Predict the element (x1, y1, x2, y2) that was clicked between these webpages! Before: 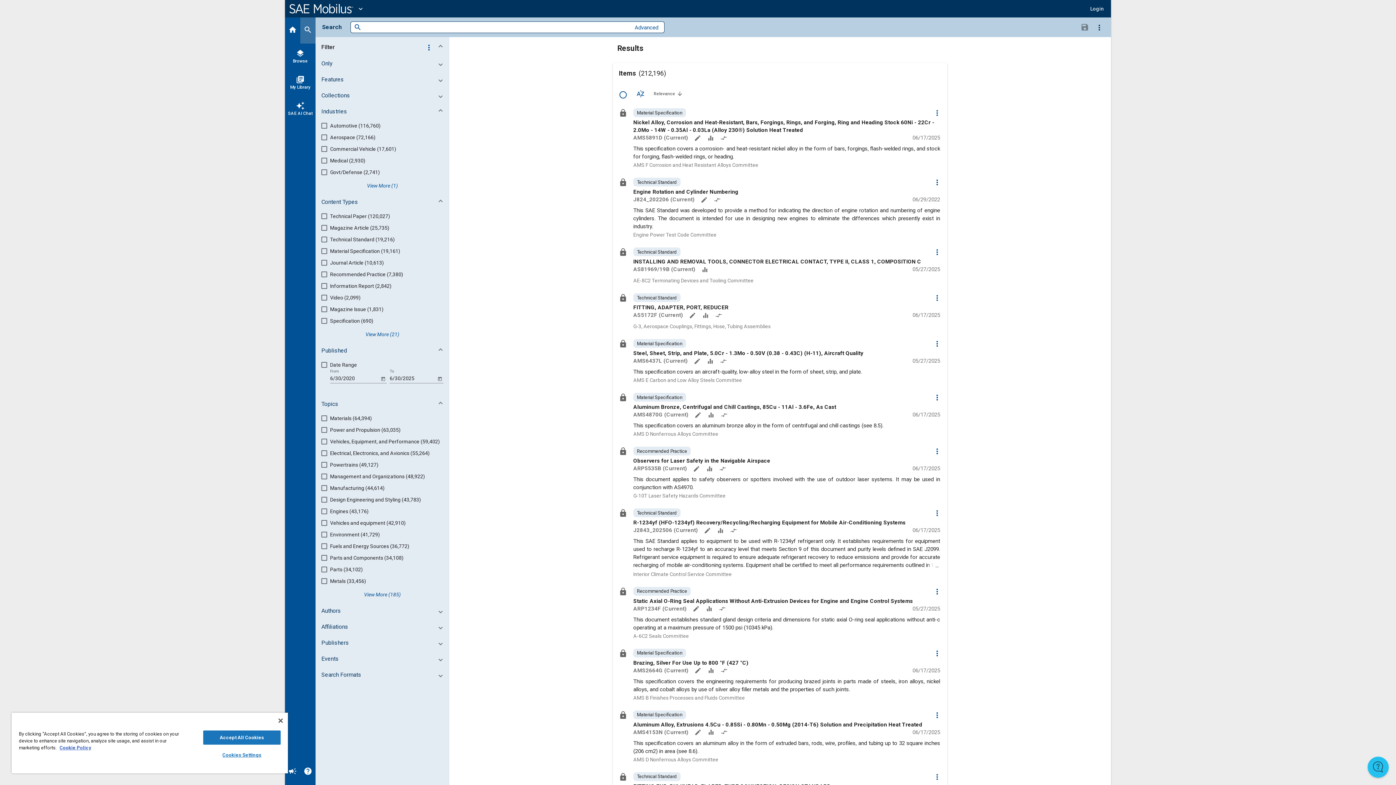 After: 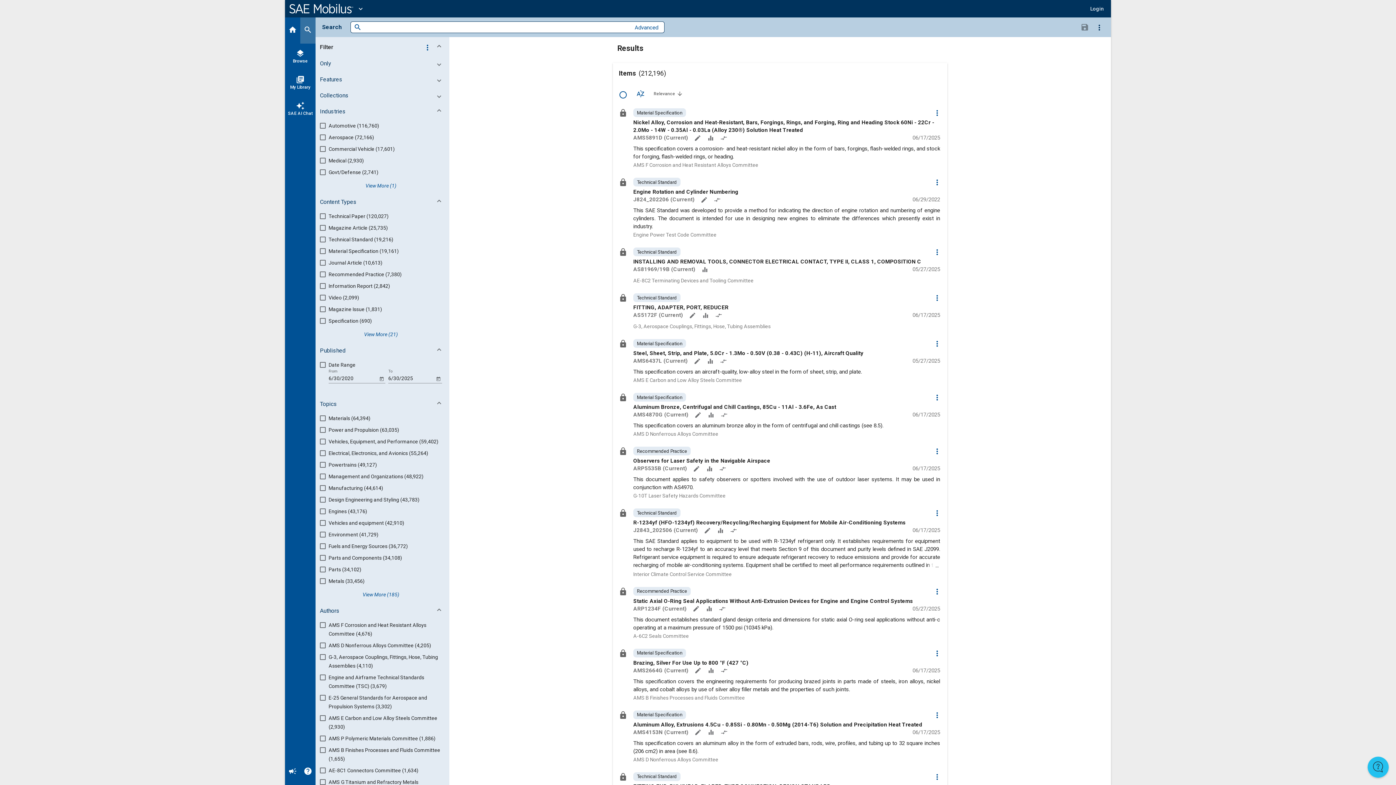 Action: bbox: (317, 605, 450, 618) label: Authors